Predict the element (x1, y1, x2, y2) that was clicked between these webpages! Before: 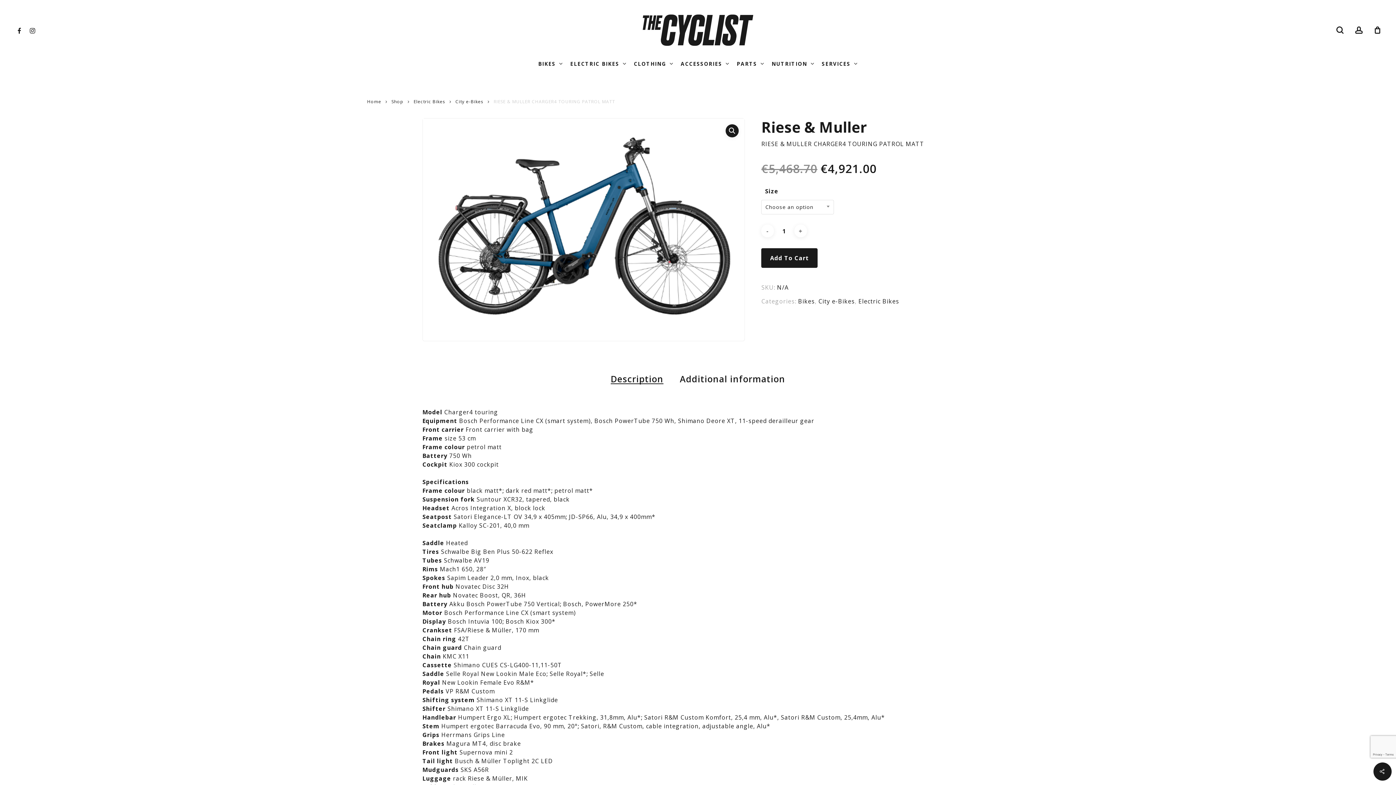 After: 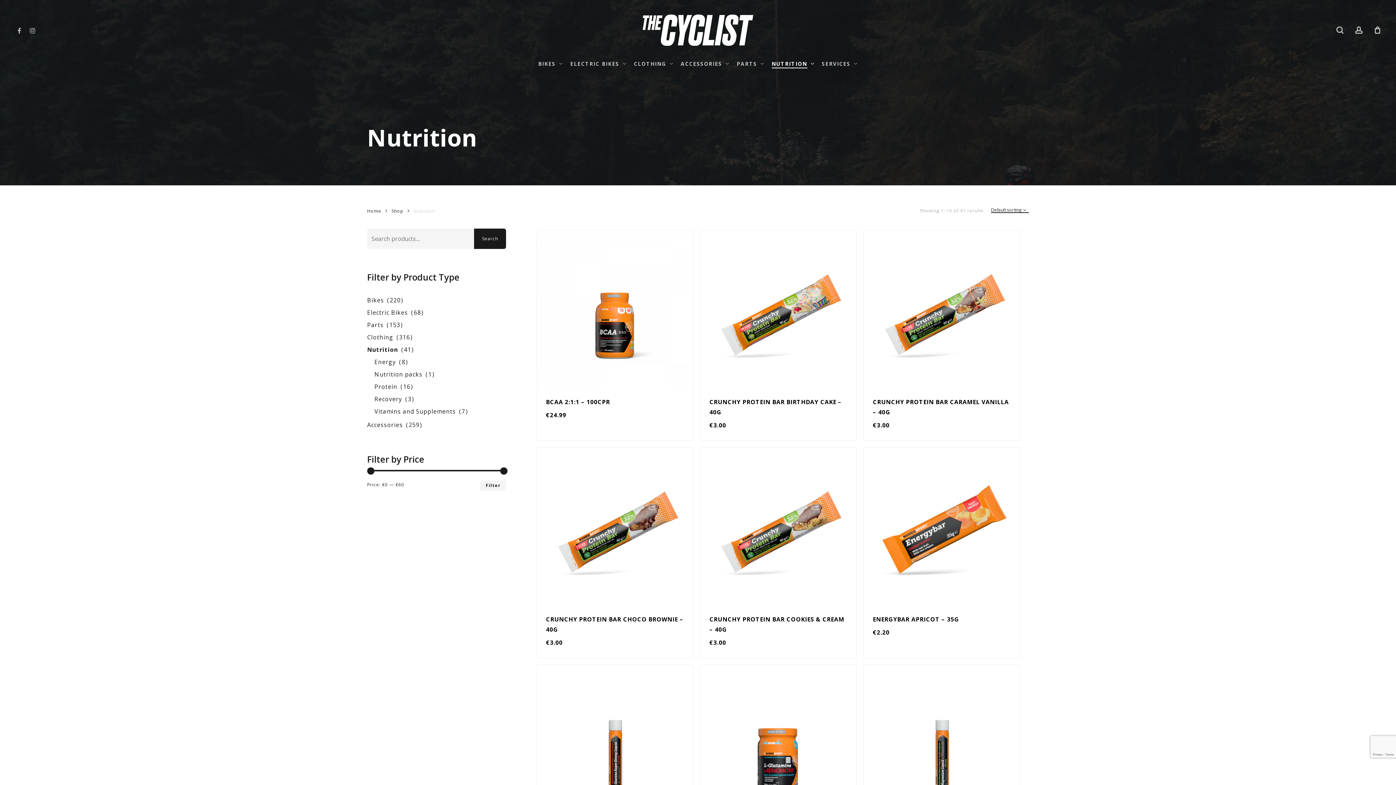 Action: label: NUTRITION bbox: (771, 60, 814, 67)